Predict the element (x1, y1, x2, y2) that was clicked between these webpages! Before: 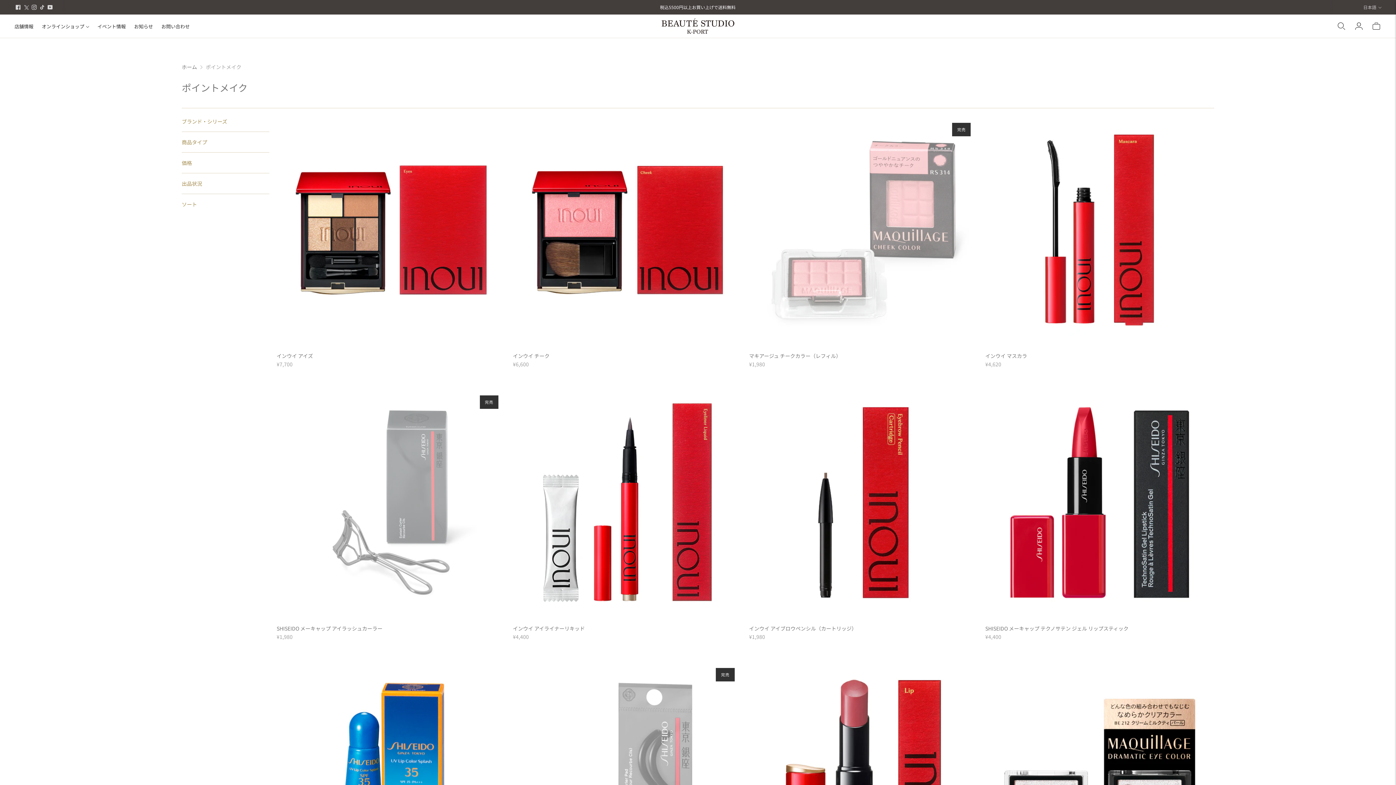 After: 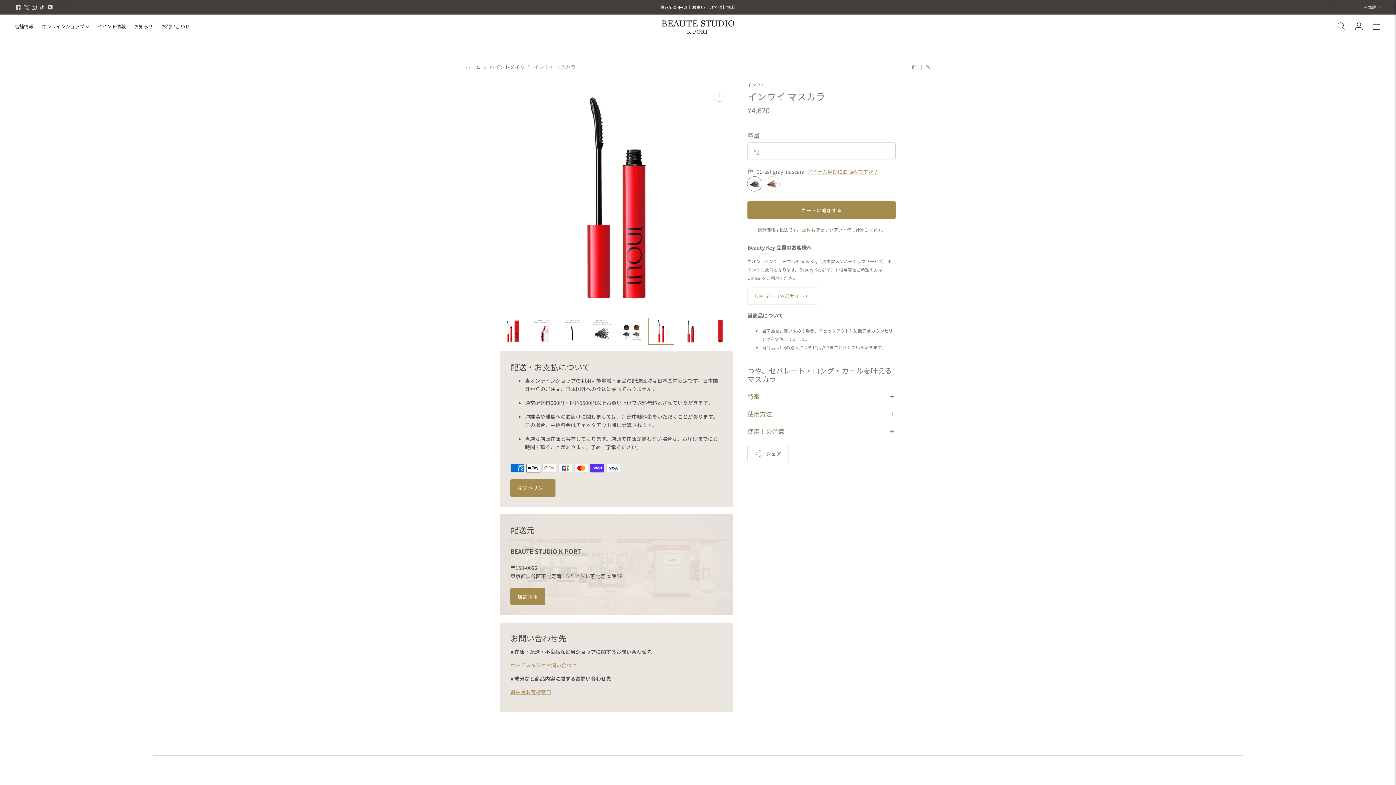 Action: bbox: (985, 352, 1027, 359) label: インウイ マスカラ